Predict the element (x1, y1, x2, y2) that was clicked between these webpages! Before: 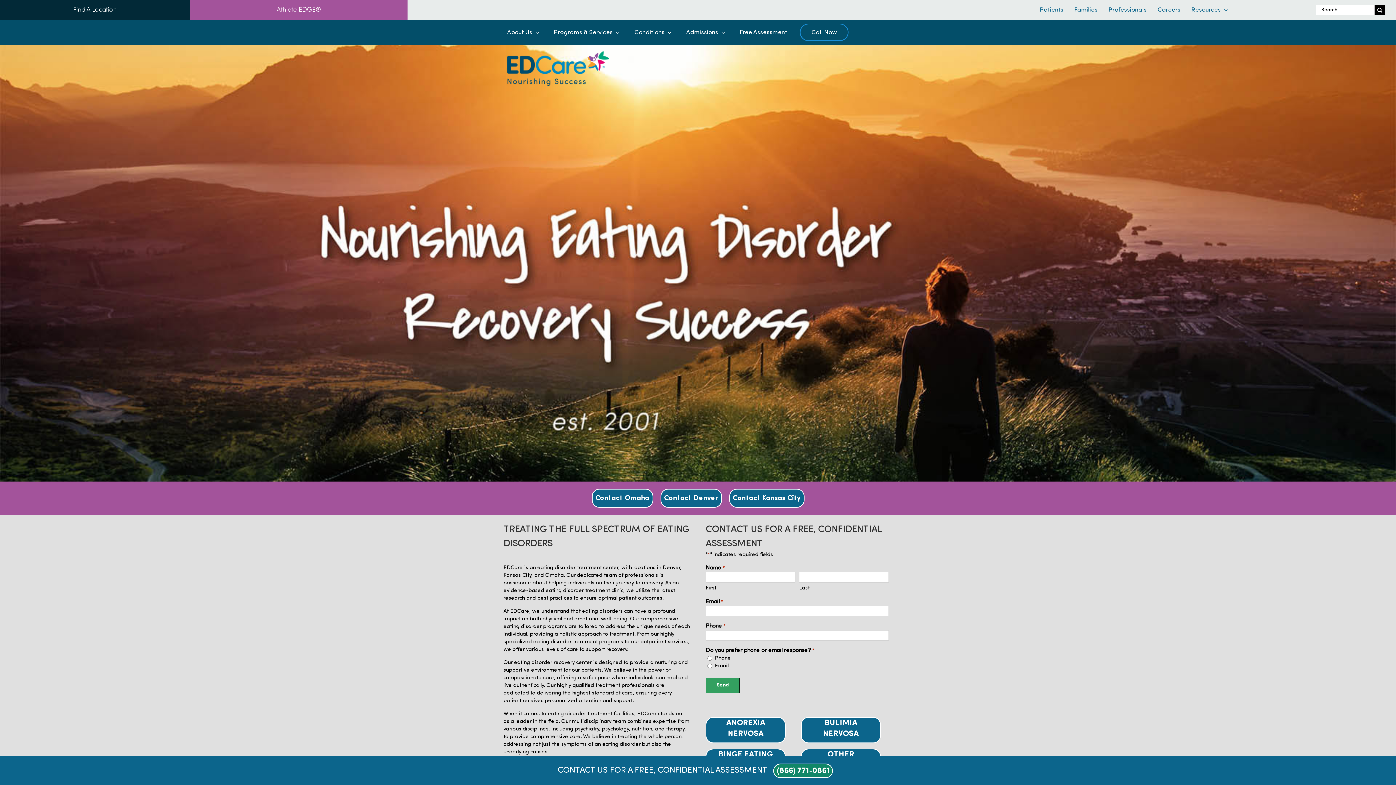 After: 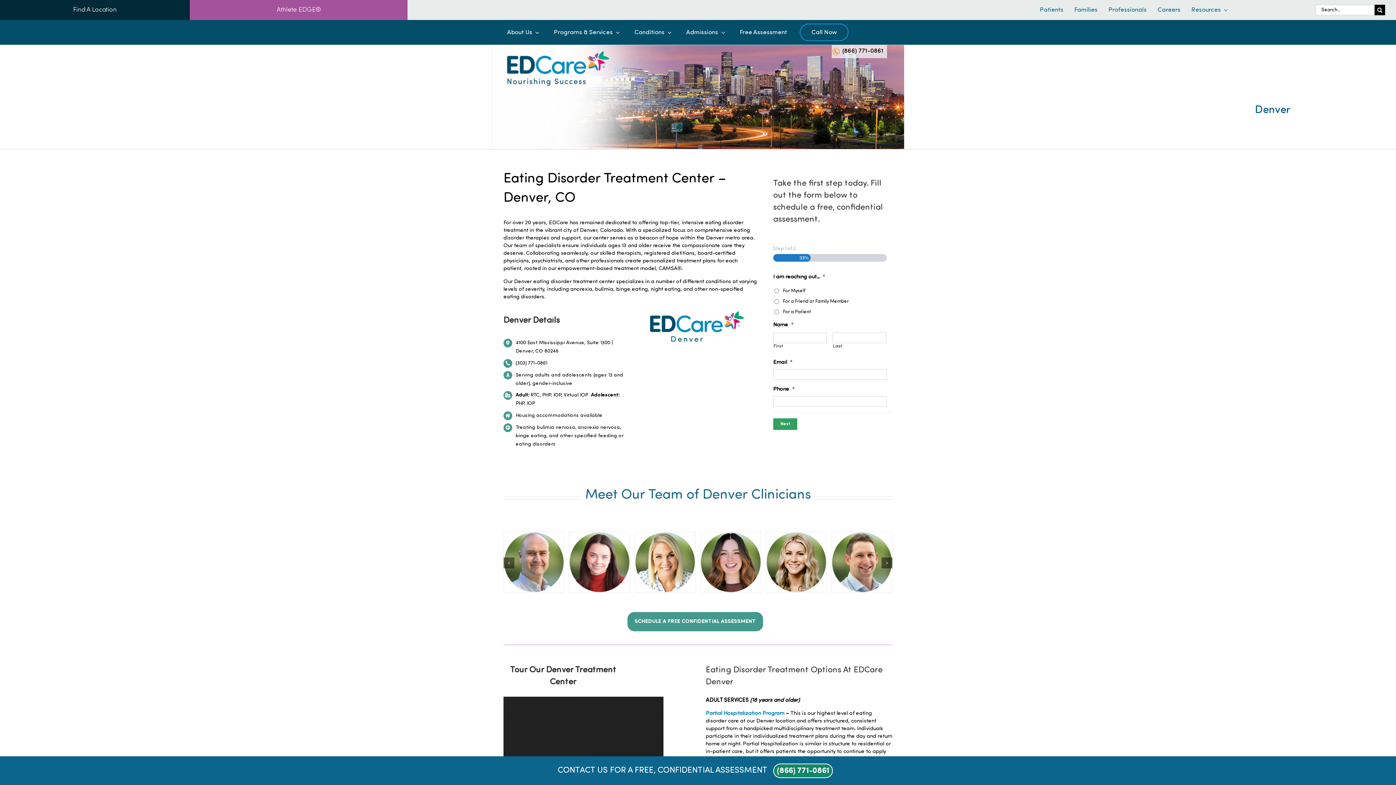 Action: bbox: (660, 489, 722, 508) label: Contact Denver